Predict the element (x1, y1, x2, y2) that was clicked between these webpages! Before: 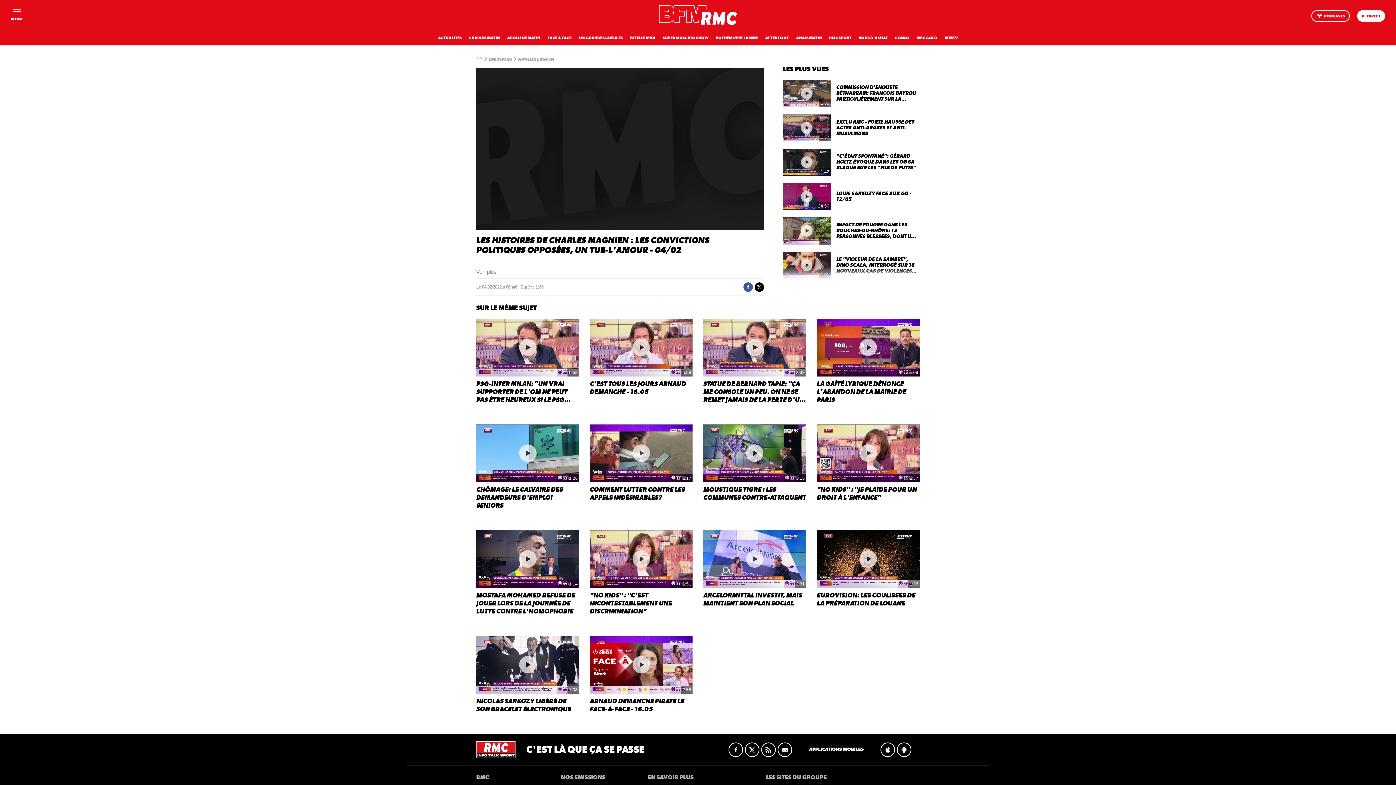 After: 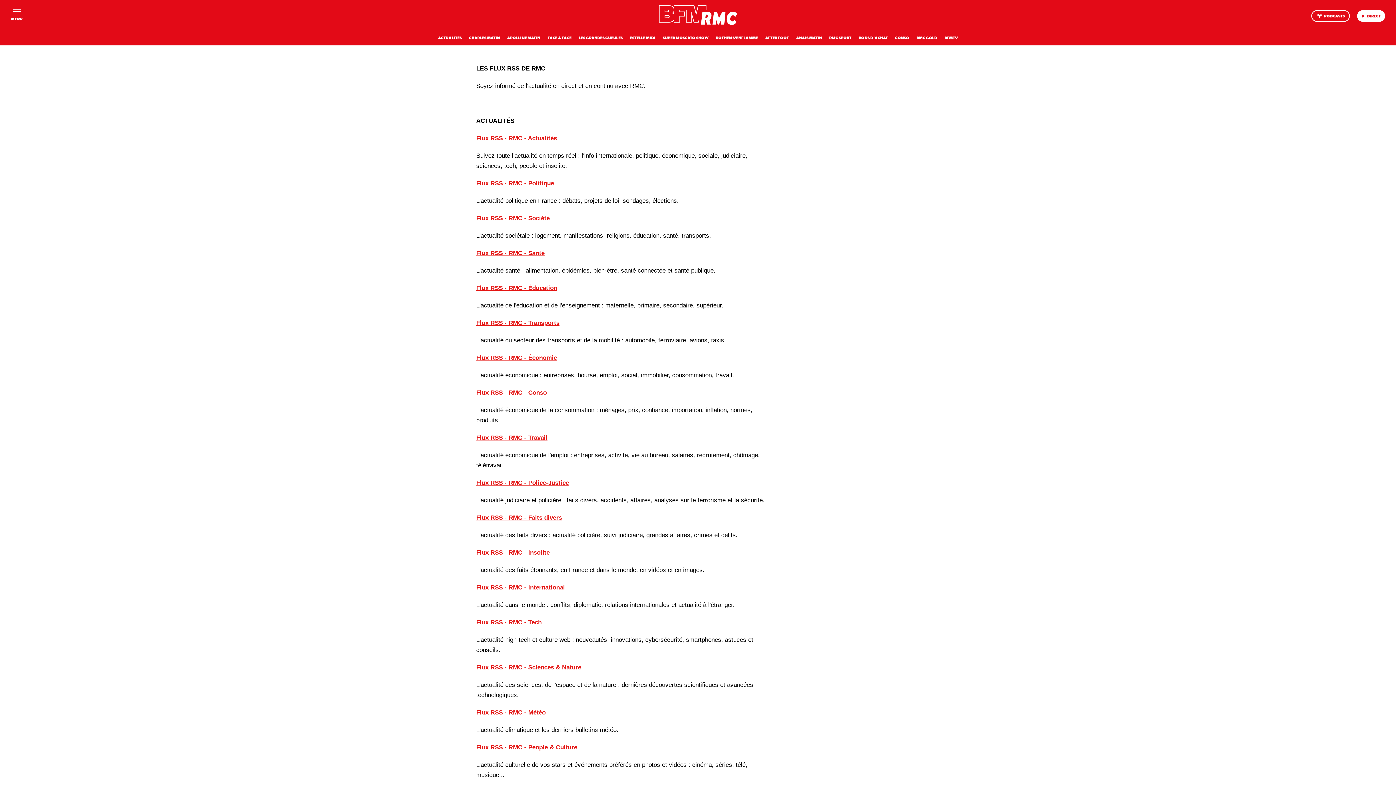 Action: label: Flux RSS bbox: (761, 742, 776, 757)